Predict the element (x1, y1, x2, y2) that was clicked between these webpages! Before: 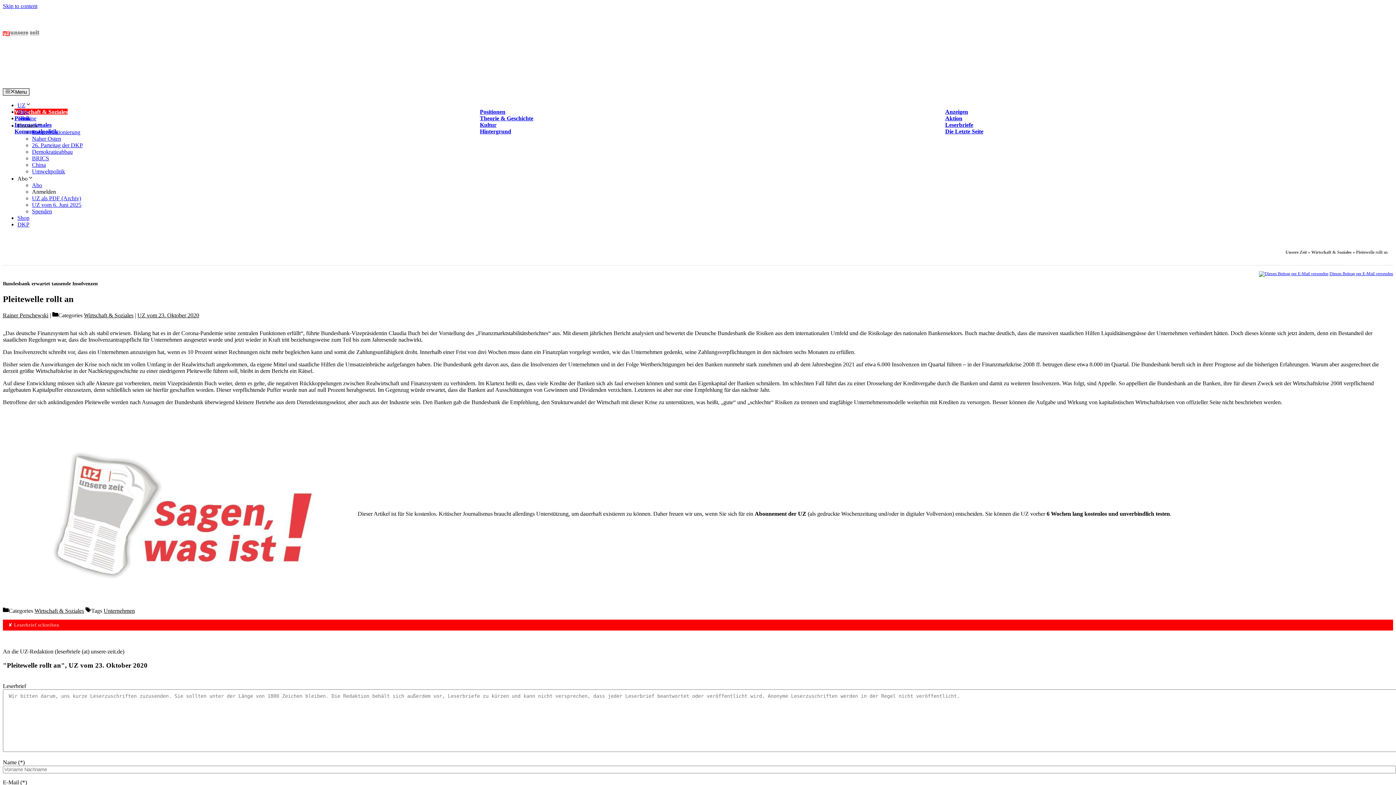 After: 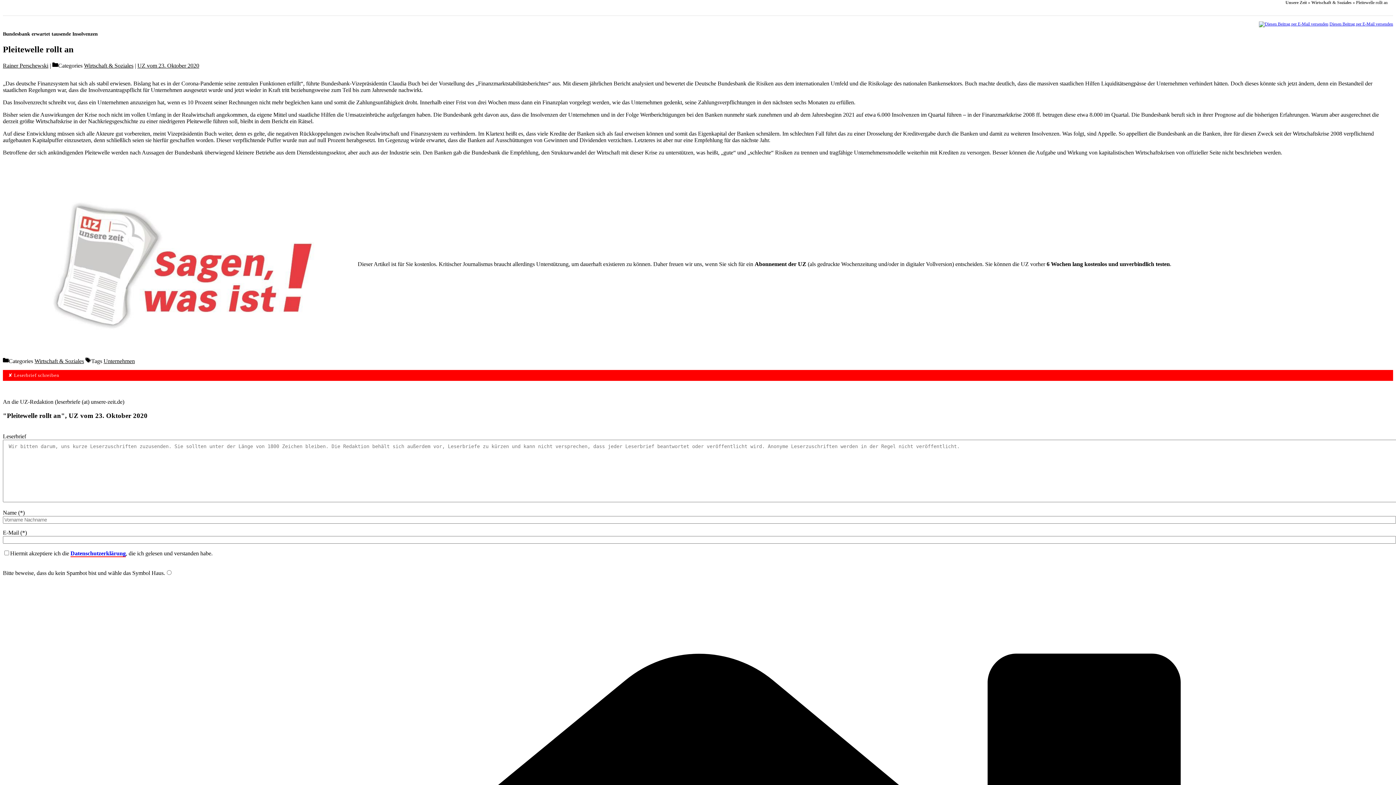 Action: label: Skip to content bbox: (2, 2, 37, 9)